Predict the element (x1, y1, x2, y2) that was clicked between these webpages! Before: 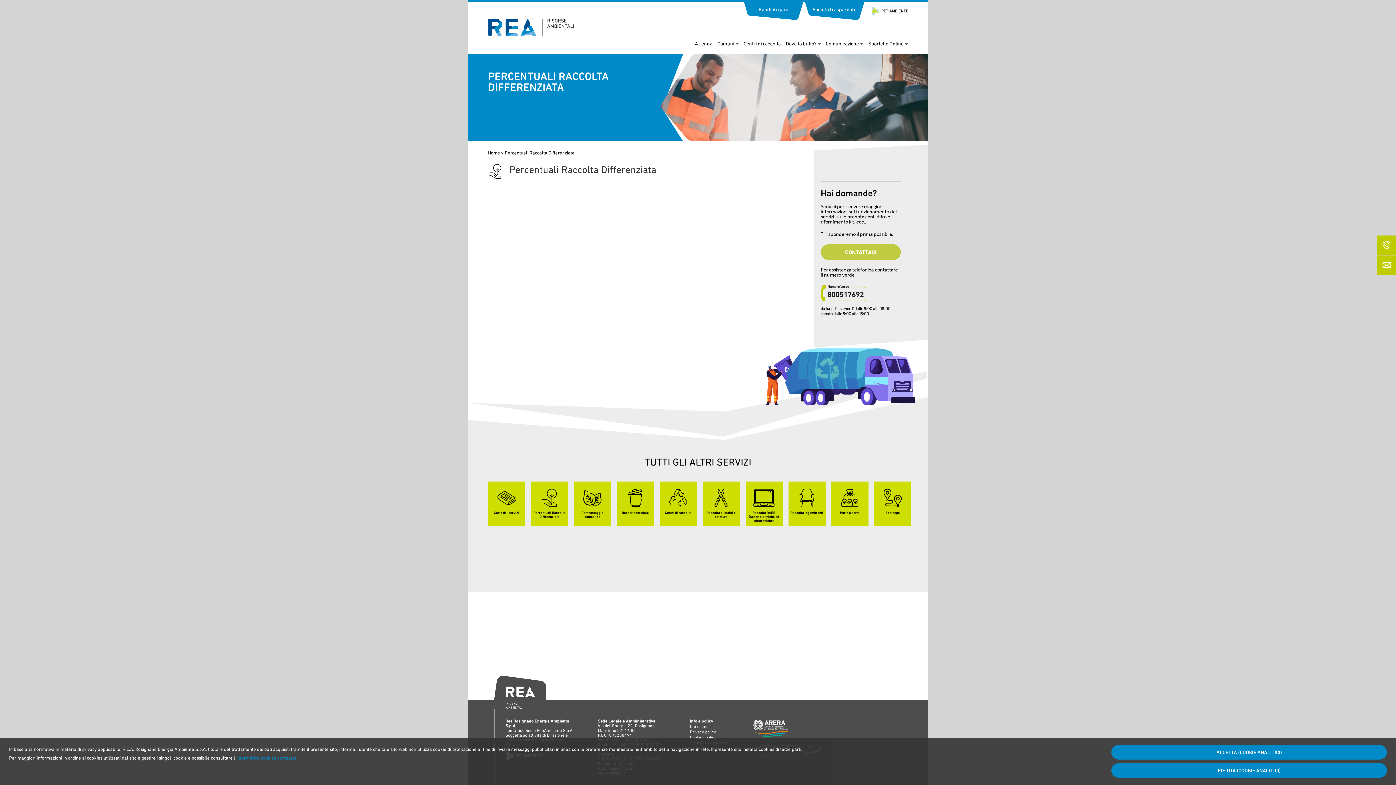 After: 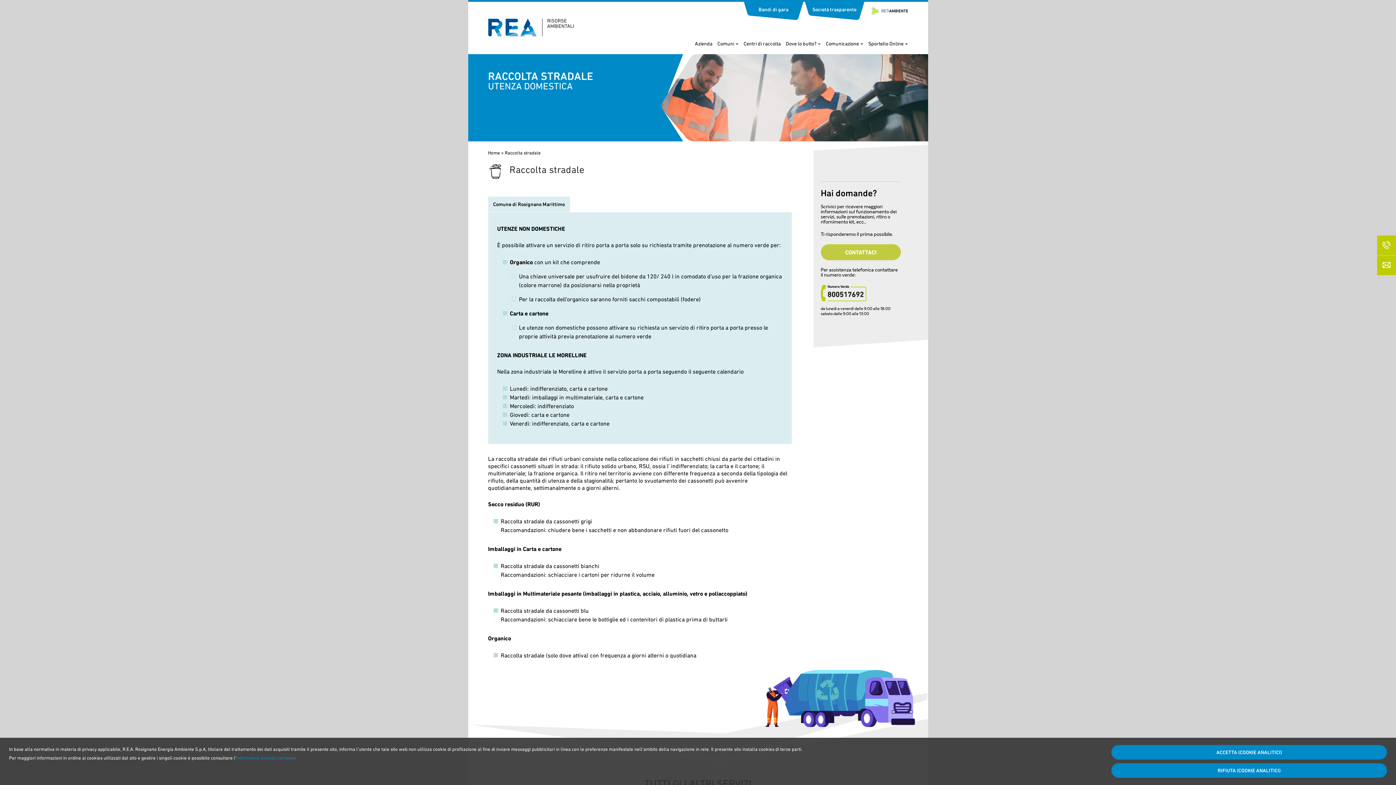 Action: label: Raccolta stradale bbox: (616, 481, 654, 526)